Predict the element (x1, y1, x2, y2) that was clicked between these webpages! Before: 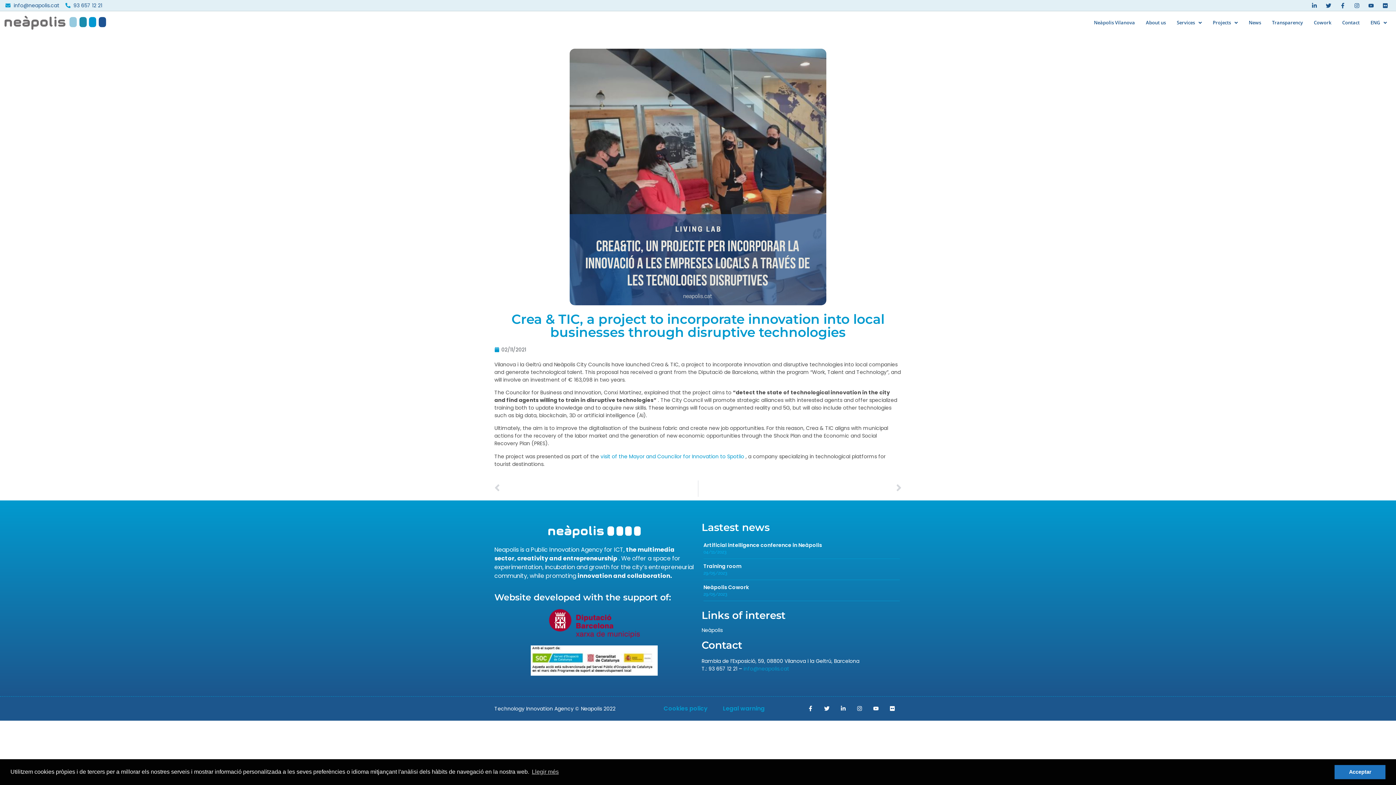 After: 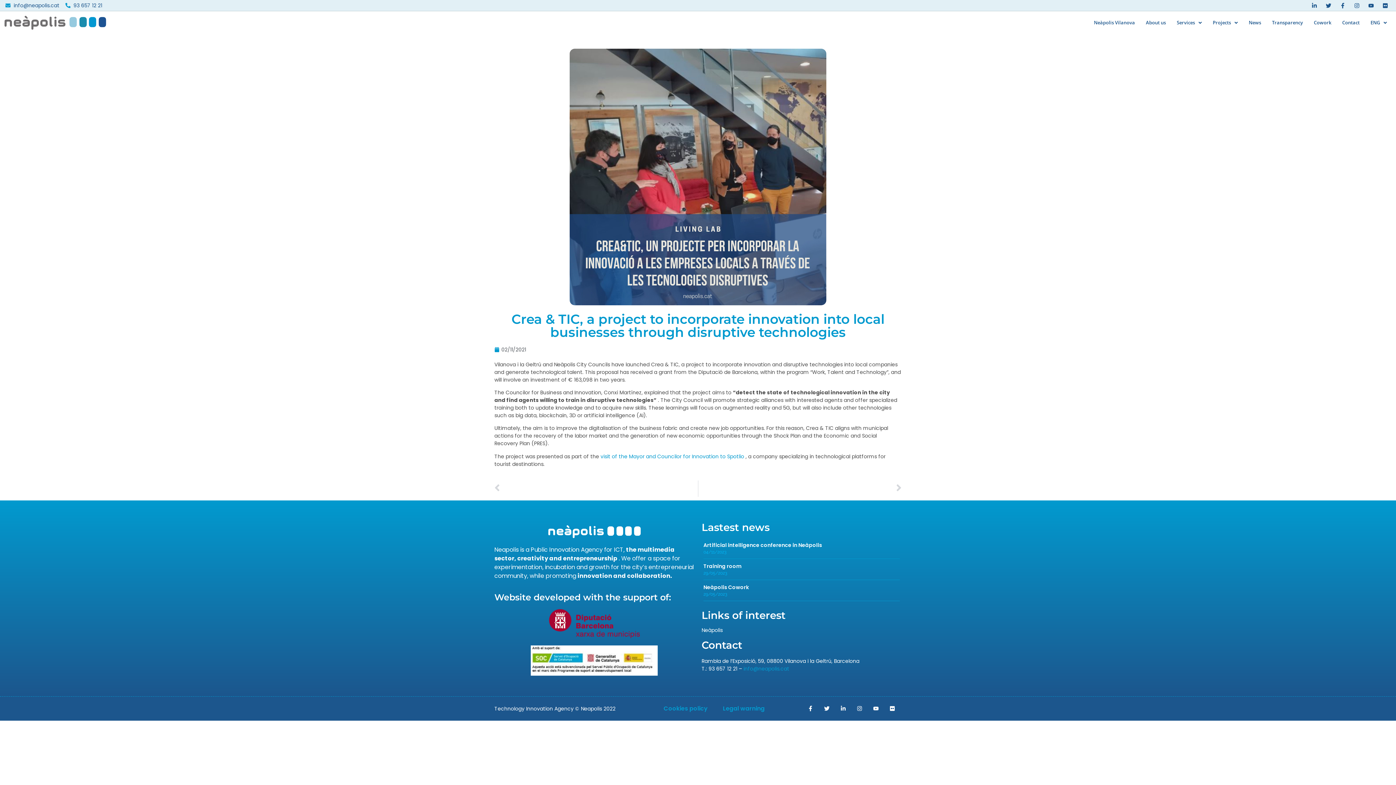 Action: label: dismiss cookie message bbox: (1334, 765, 1385, 779)